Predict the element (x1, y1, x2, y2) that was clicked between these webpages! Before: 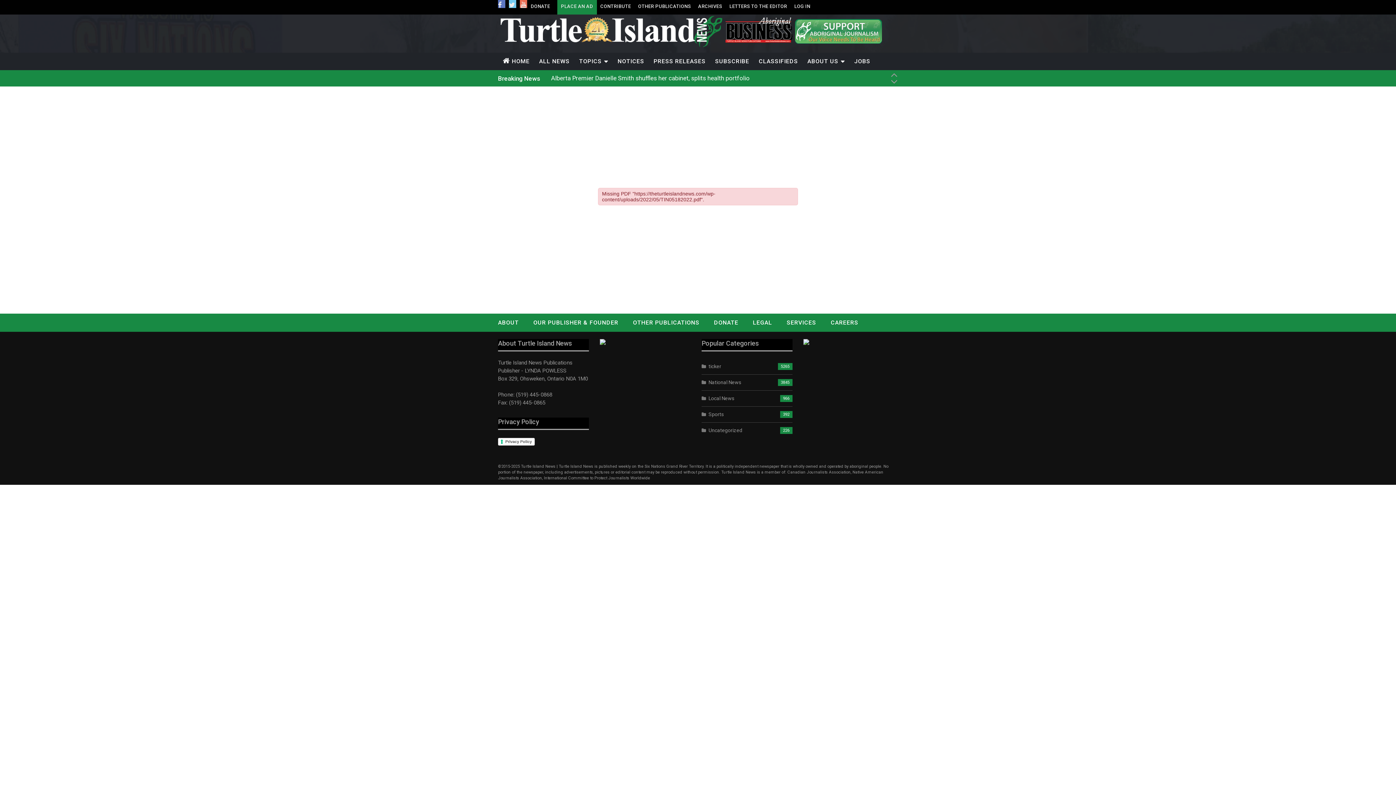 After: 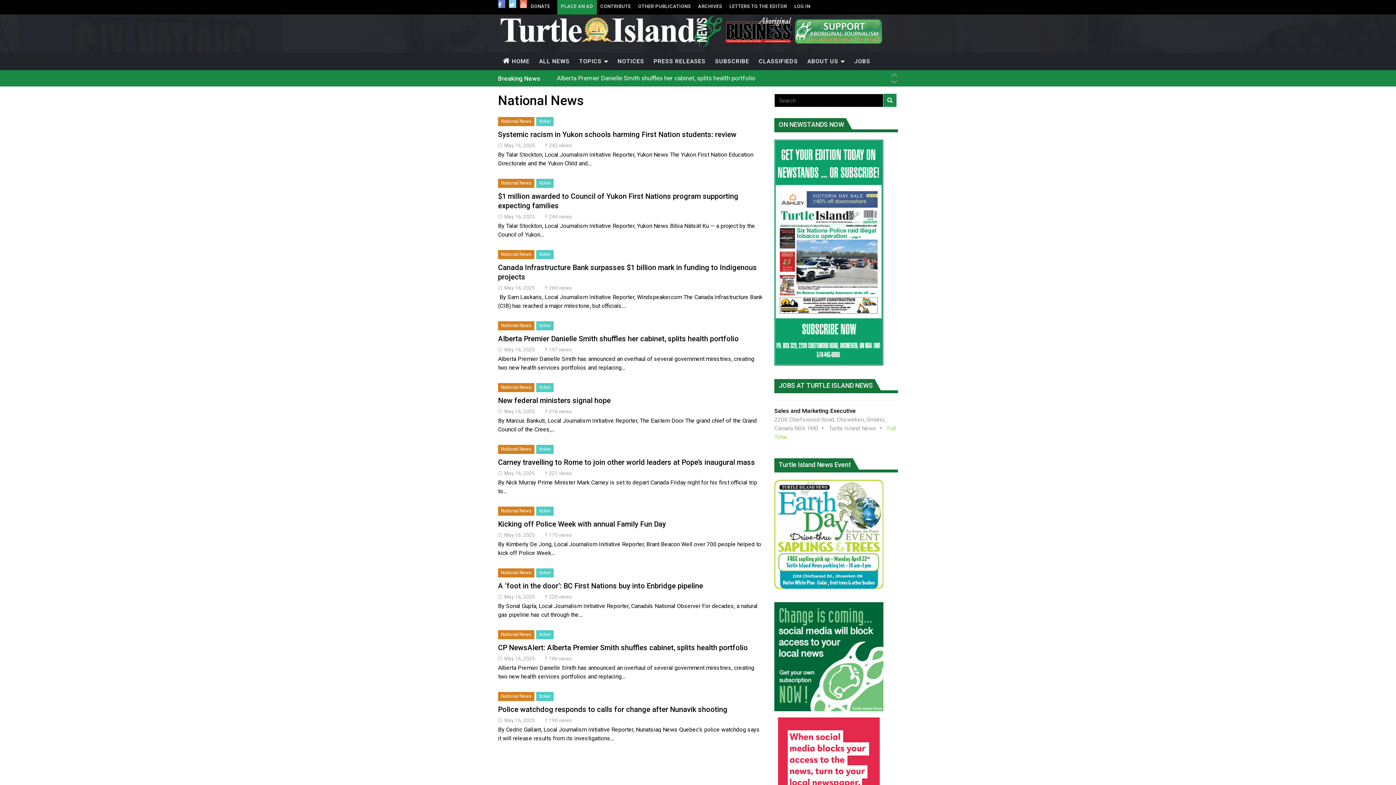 Action: label: National News bbox: (708, 379, 741, 385)